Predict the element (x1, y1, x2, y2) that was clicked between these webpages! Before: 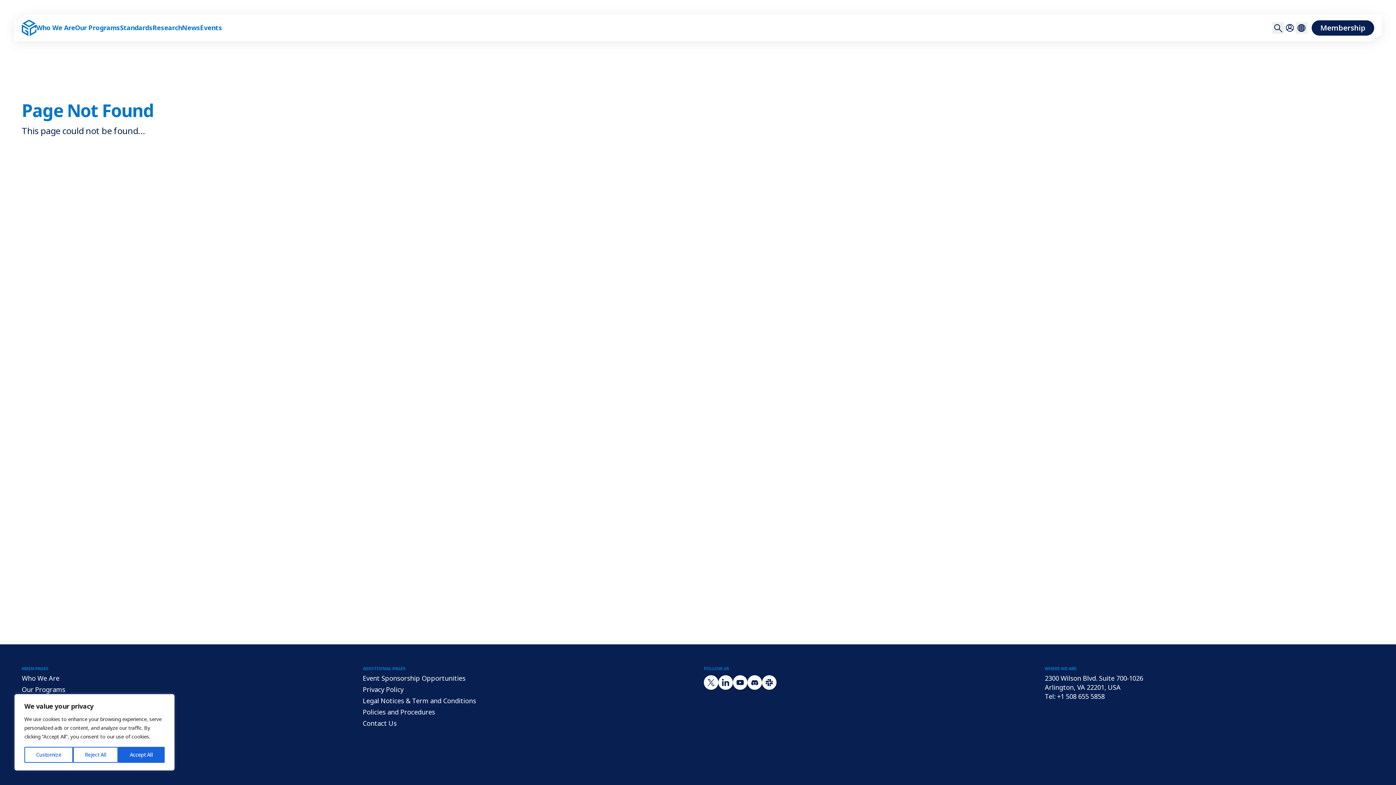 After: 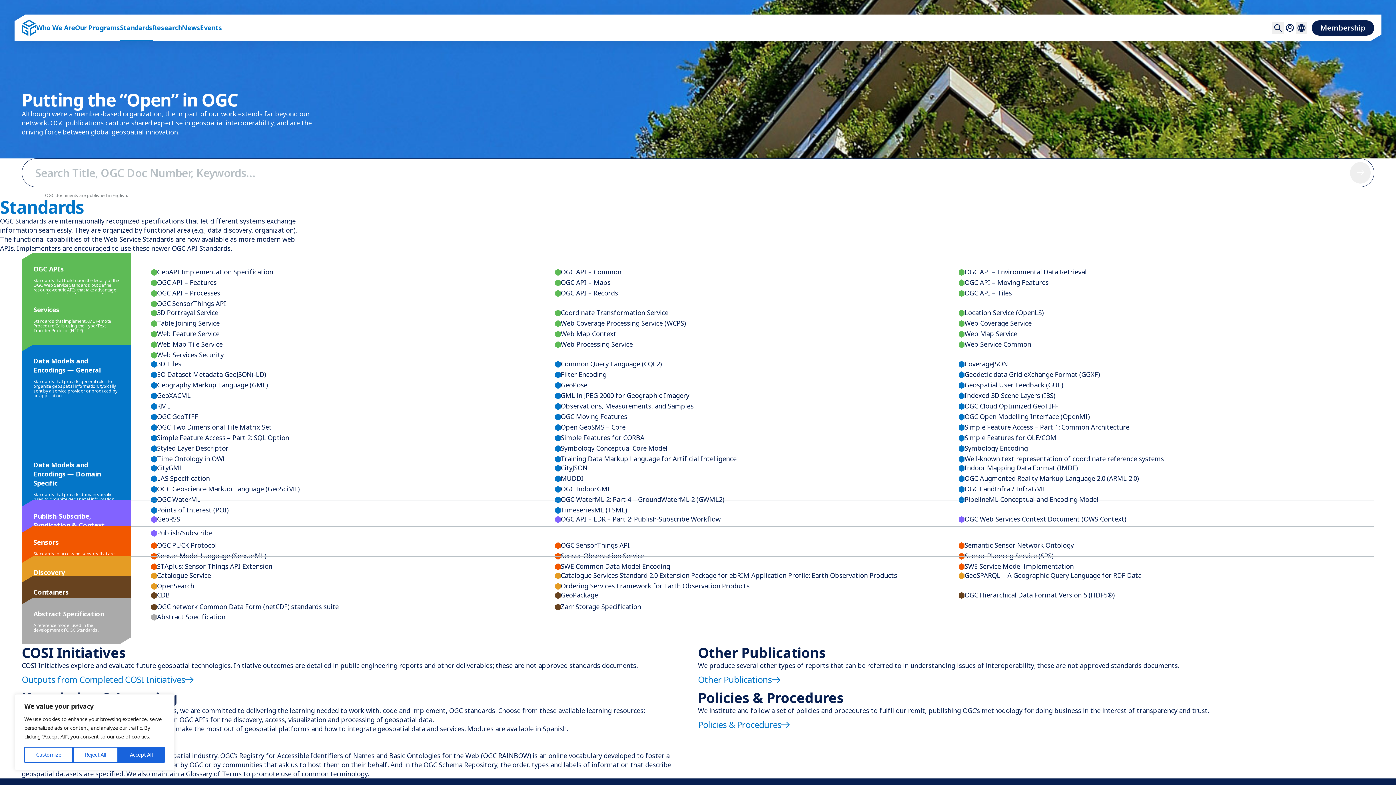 Action: label: Standards bbox: (120, 14, 152, 41)